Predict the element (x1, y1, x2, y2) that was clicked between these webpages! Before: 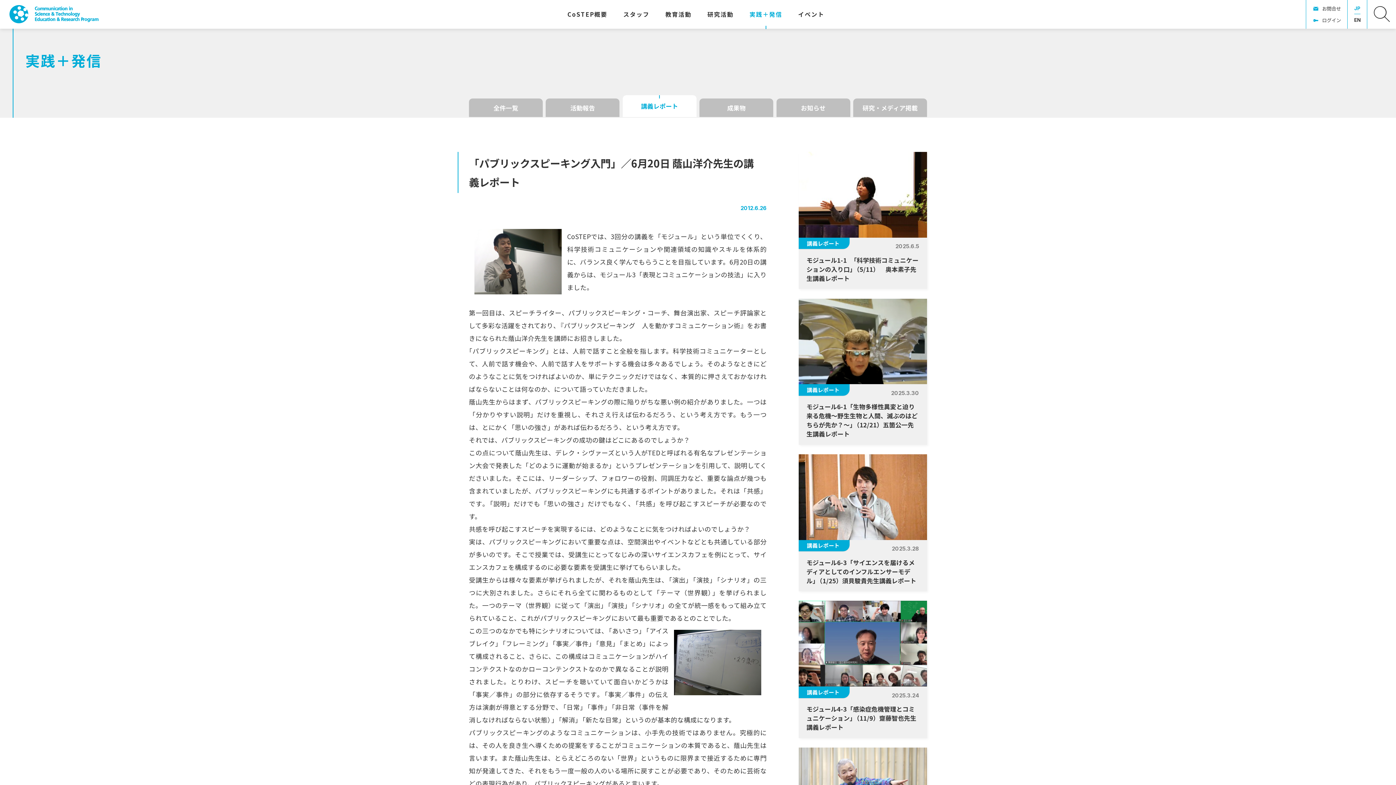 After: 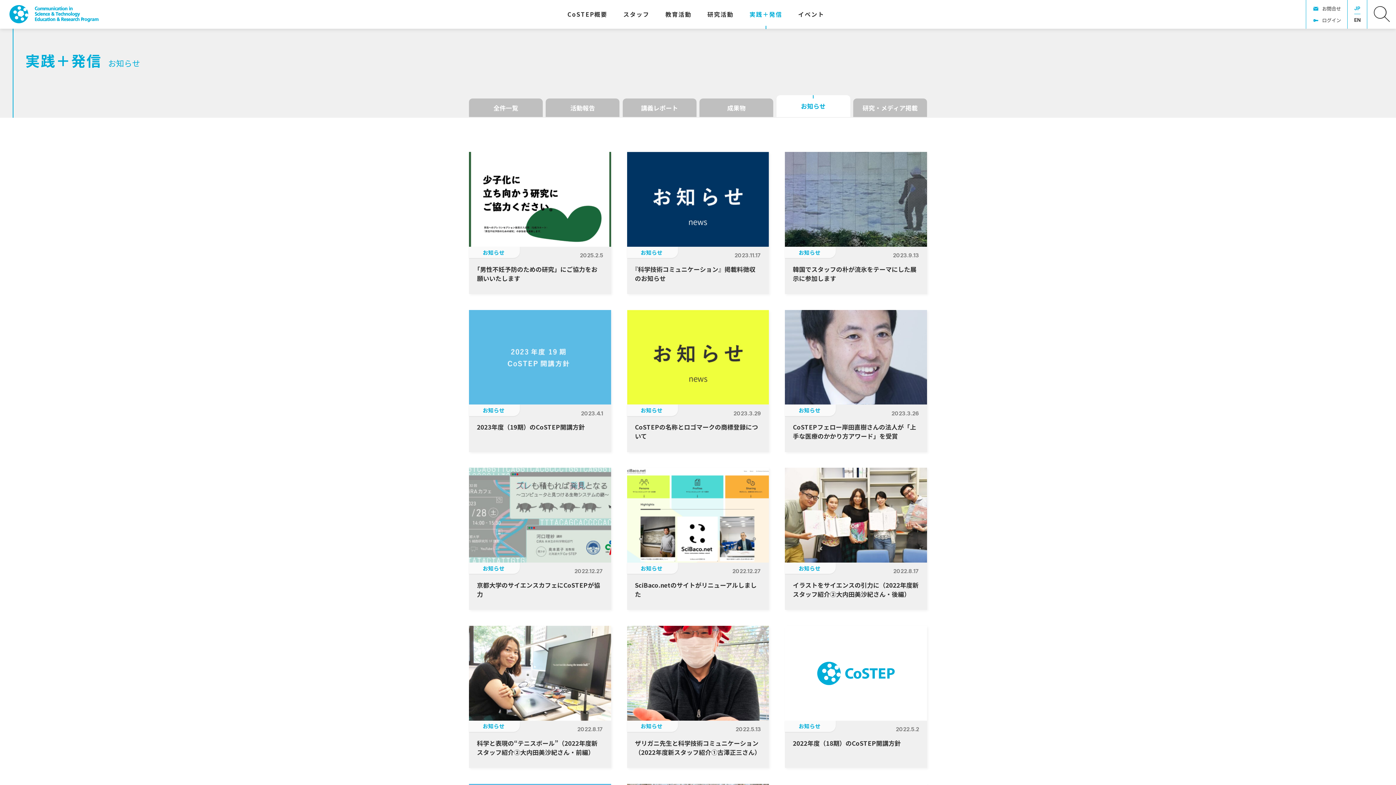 Action: label: お知らせ bbox: (776, 98, 850, 117)